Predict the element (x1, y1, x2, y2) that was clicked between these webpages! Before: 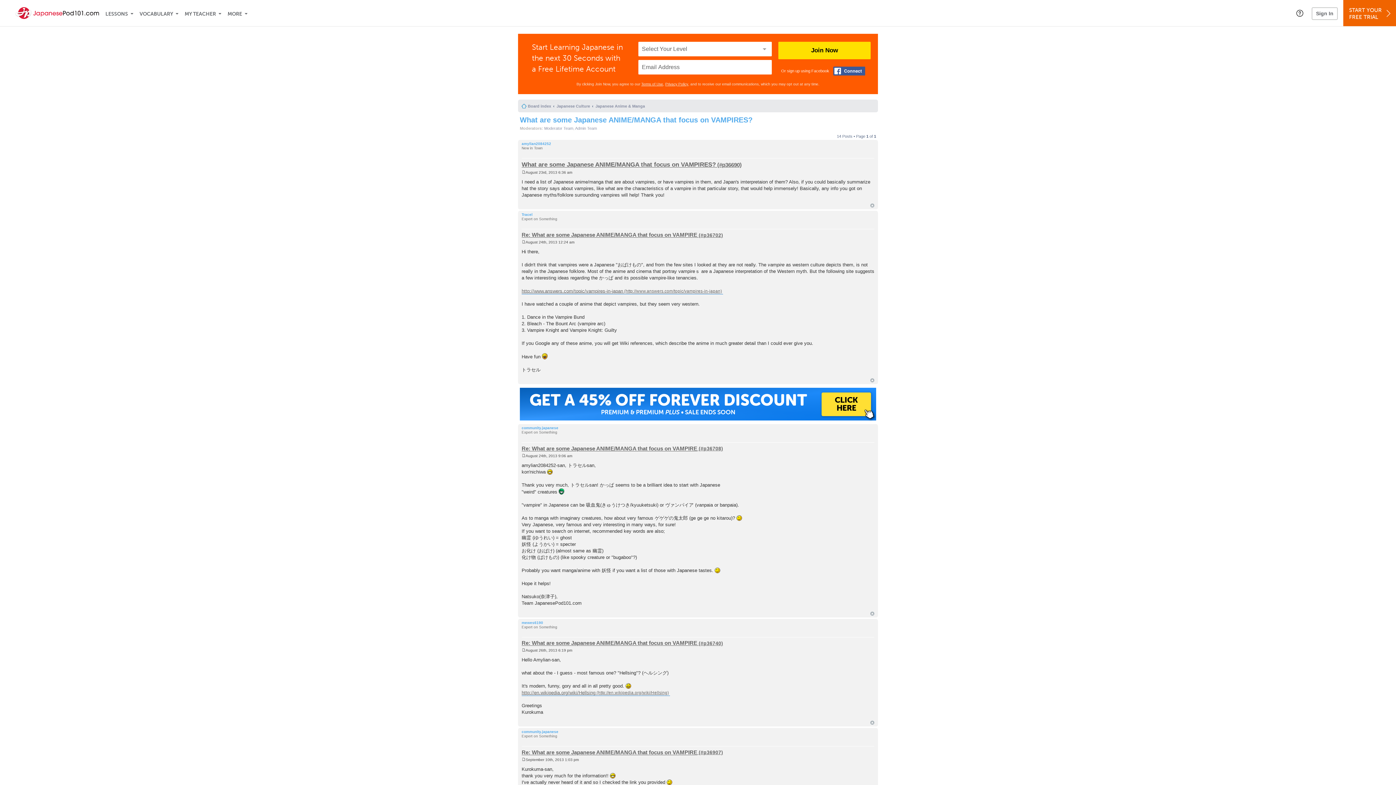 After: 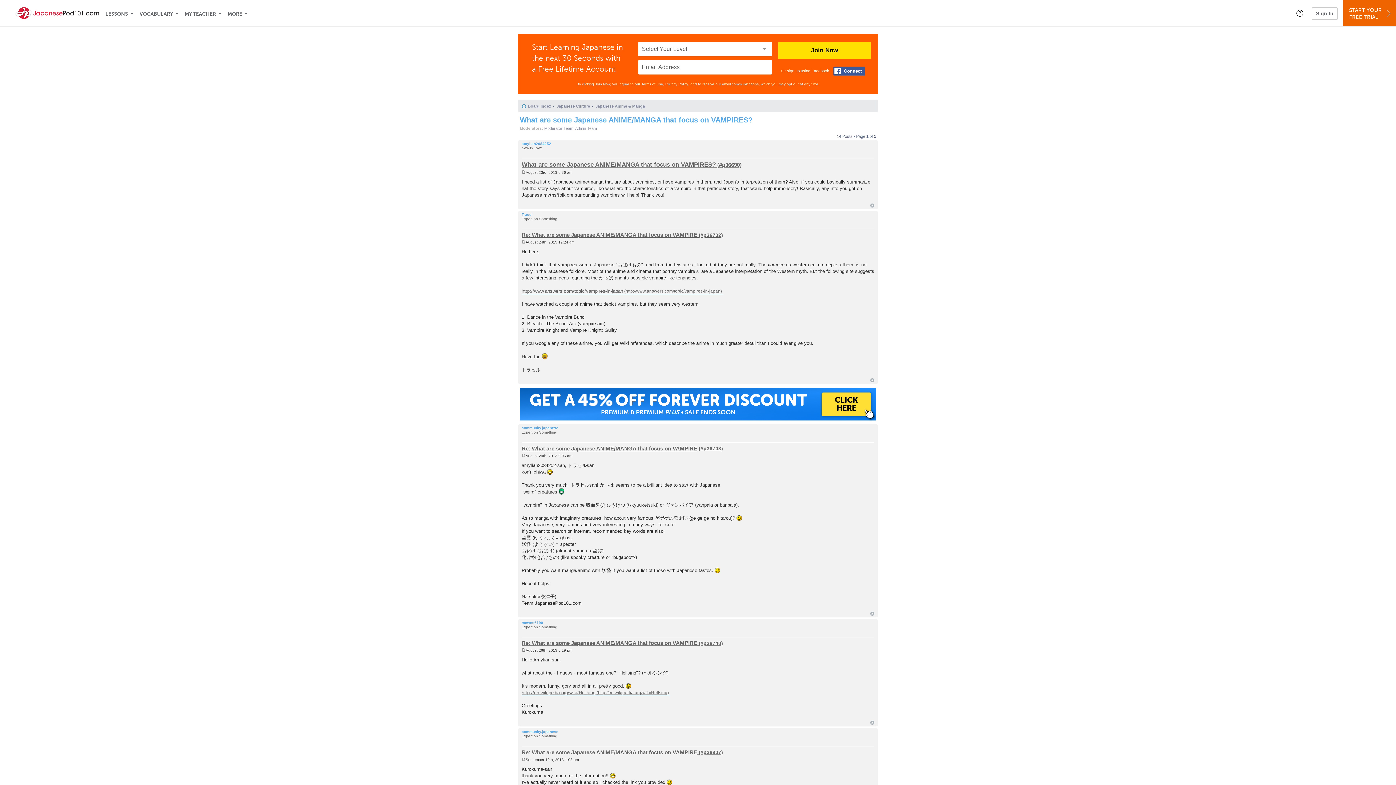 Action: bbox: (665, 82, 688, 86) label: Privacy Policy